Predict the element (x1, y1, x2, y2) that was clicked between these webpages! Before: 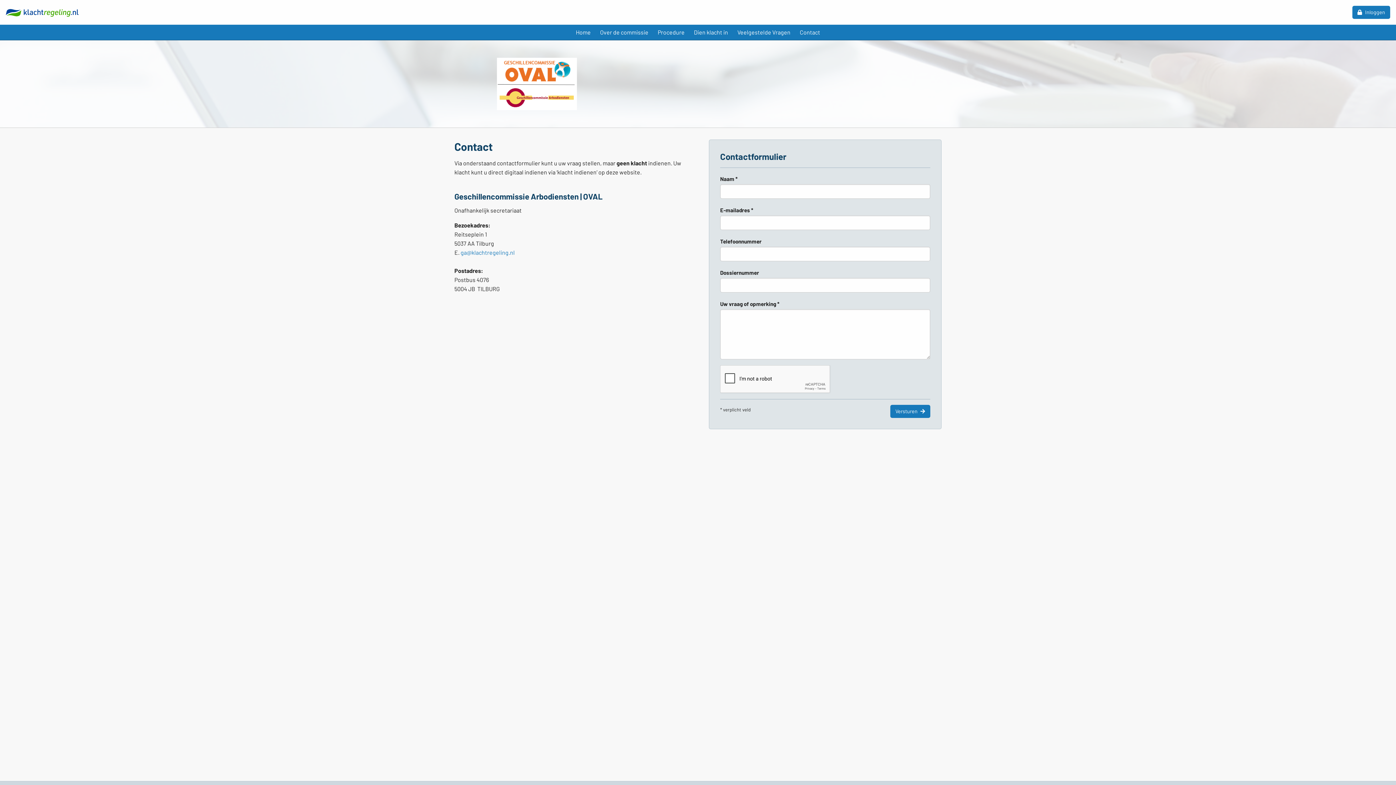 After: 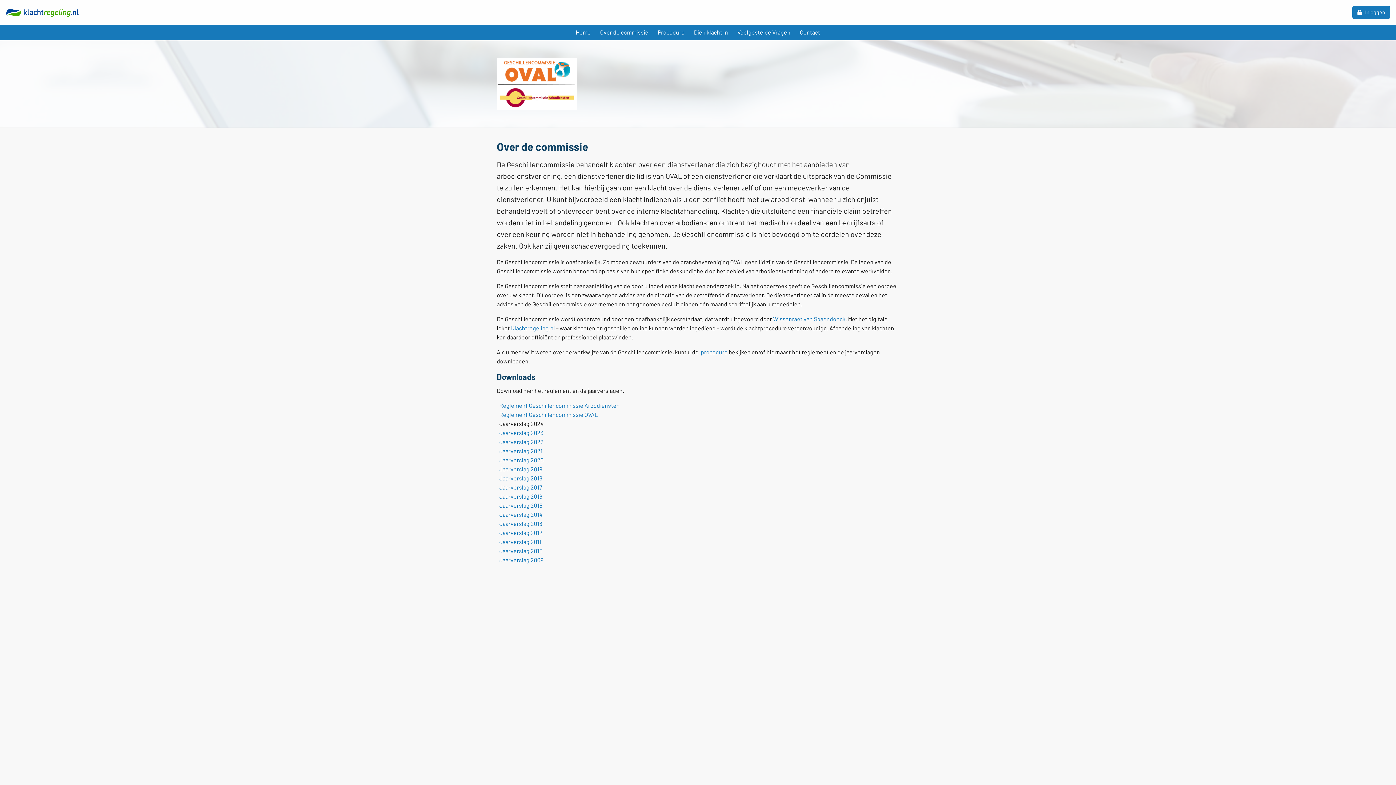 Action: bbox: (595, 24, 653, 39) label: Over de commissie